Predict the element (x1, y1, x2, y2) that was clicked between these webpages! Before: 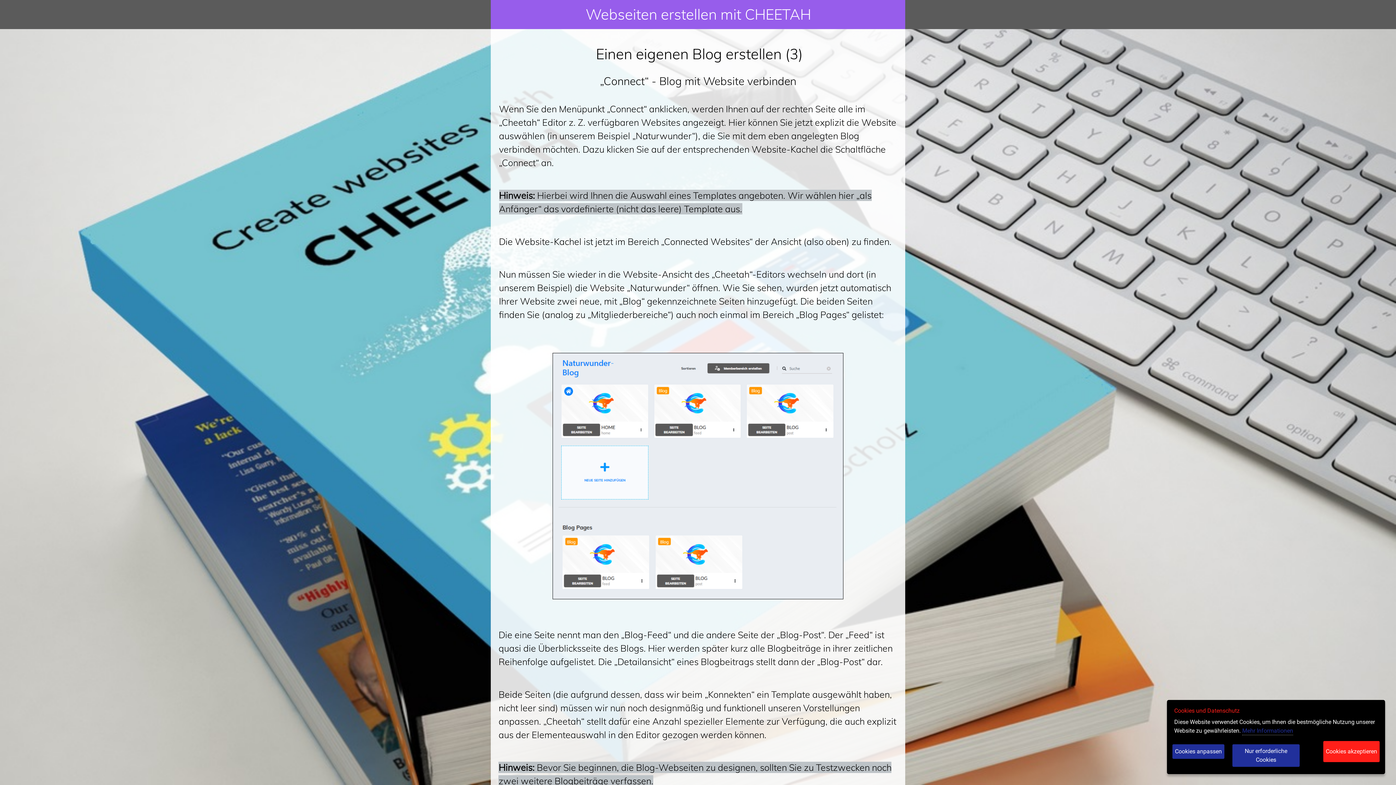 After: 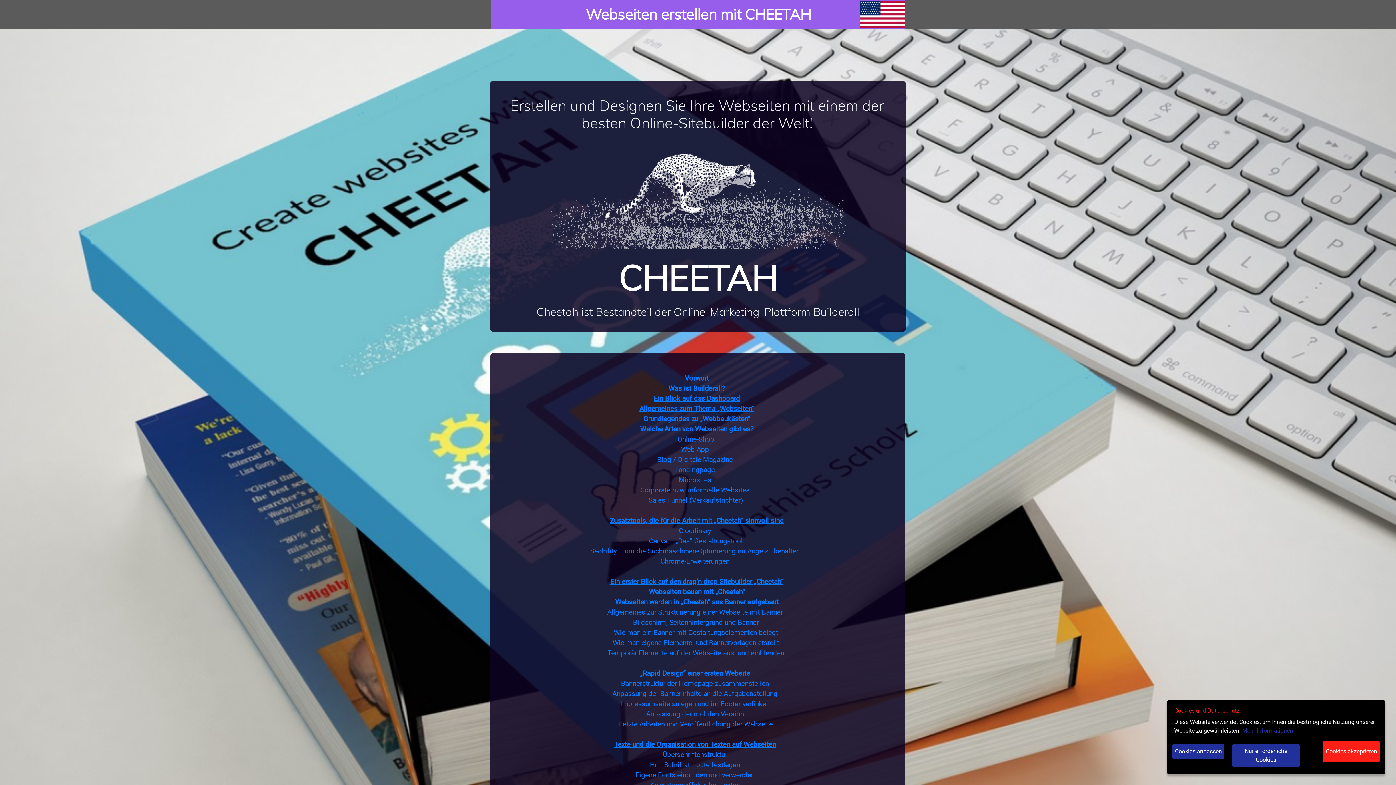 Action: bbox: (1242, 727, 1293, 735) label: Mehr Informationen